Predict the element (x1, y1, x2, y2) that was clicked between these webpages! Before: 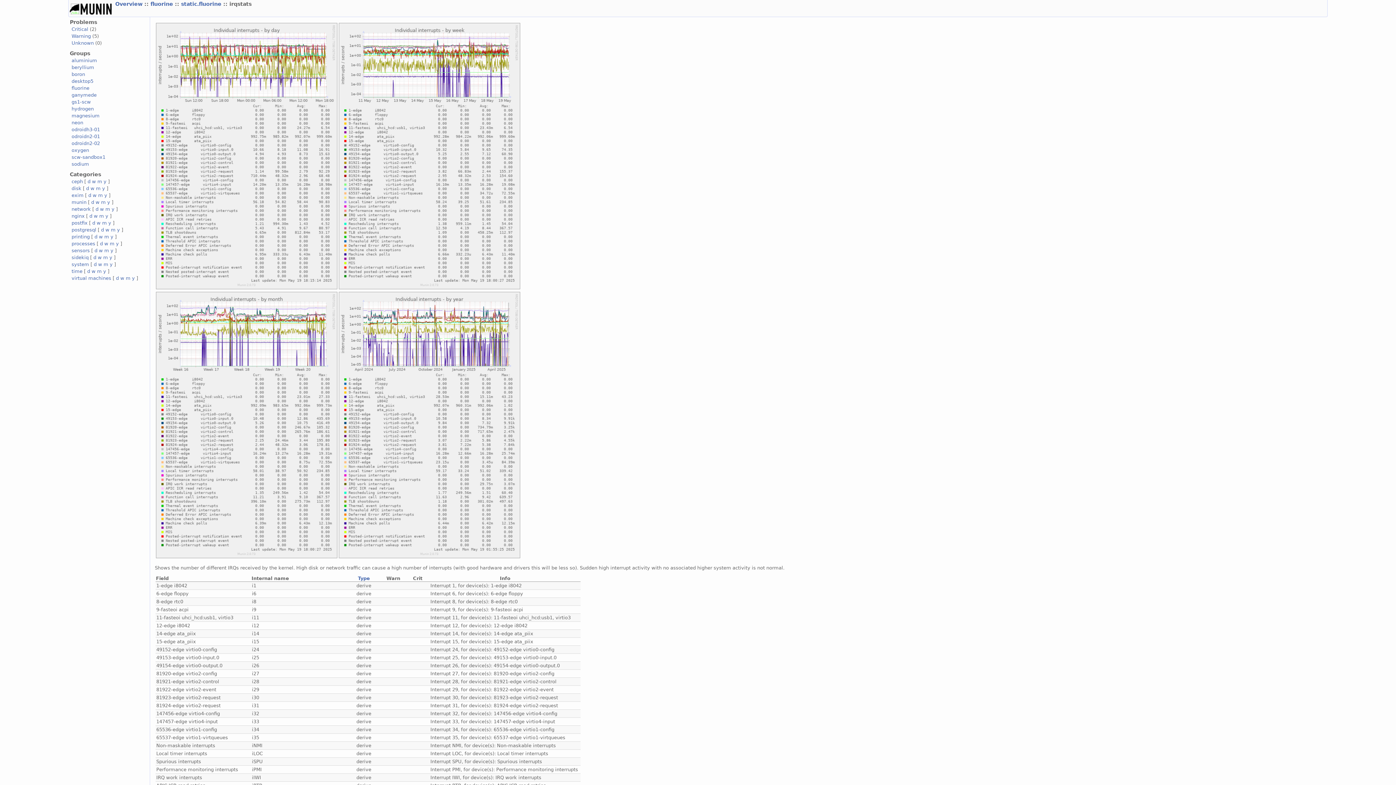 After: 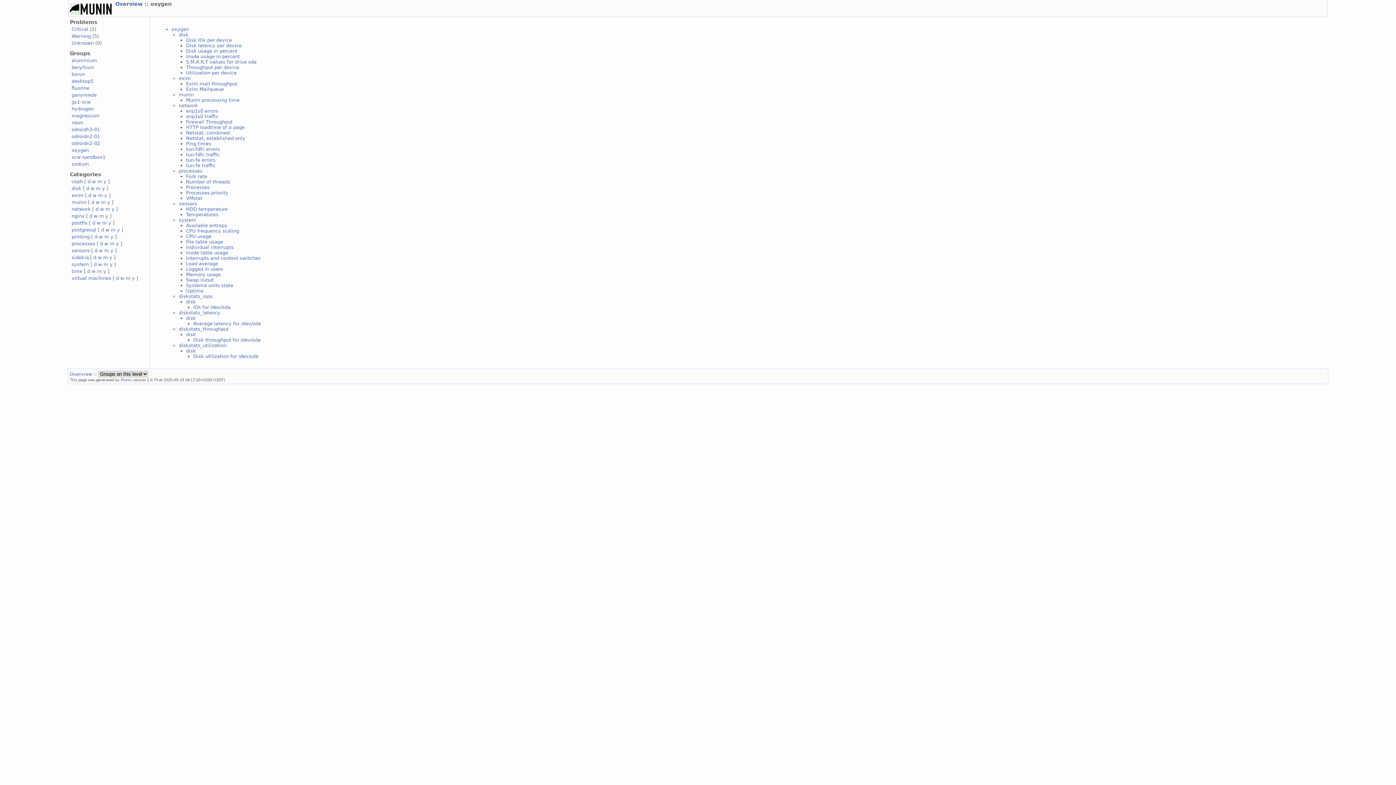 Action: bbox: (71, 147, 89, 153) label: oxygen